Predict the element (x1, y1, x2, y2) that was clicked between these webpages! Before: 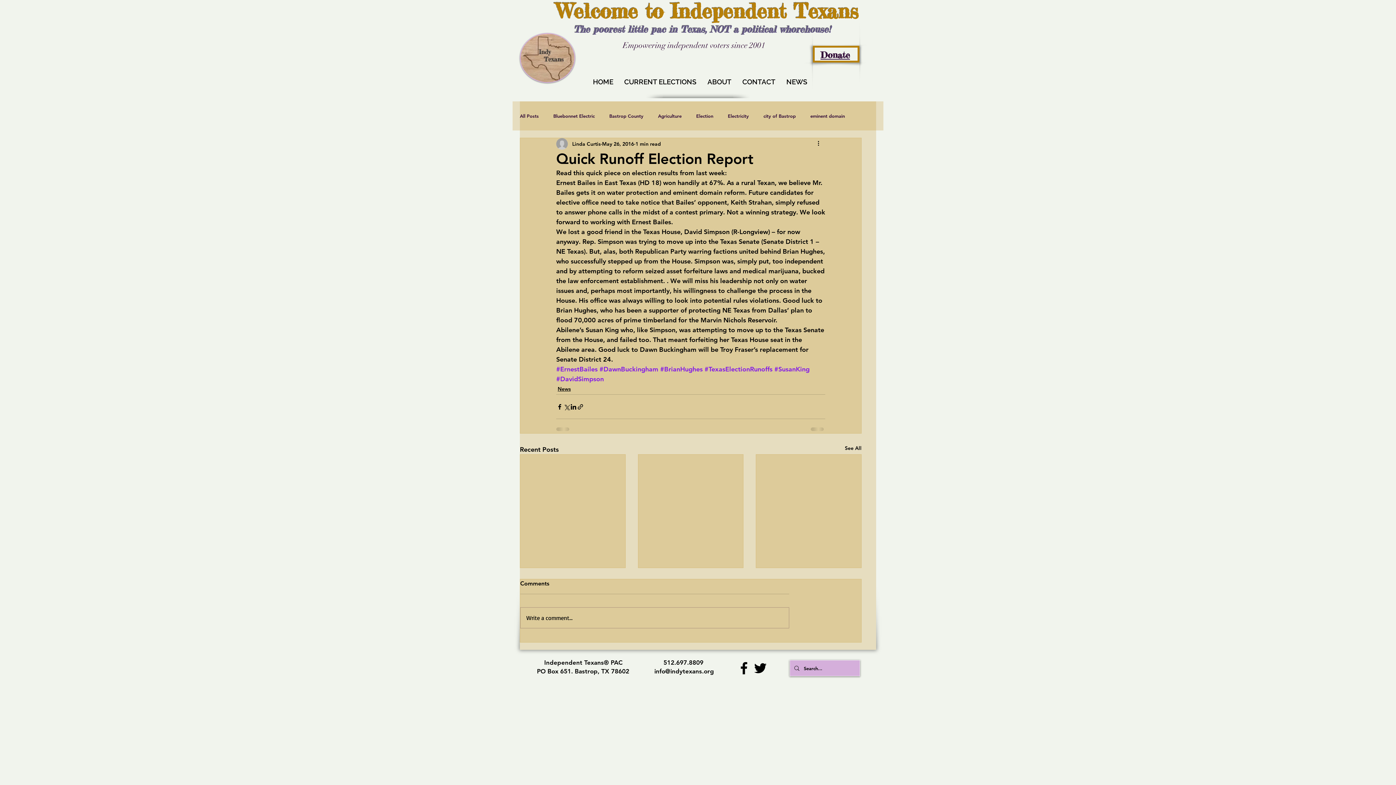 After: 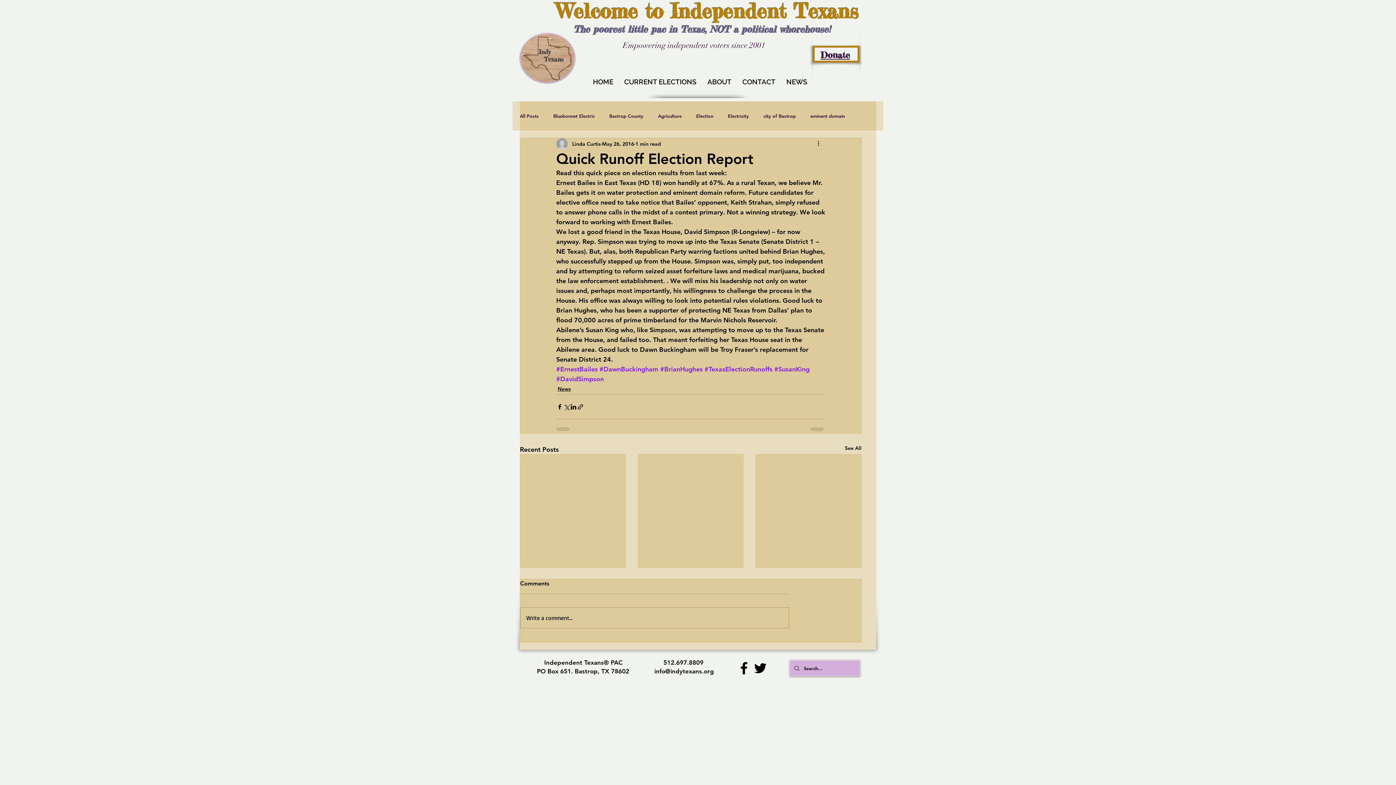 Action: bbox: (736, 660, 752, 676) label: Facebook